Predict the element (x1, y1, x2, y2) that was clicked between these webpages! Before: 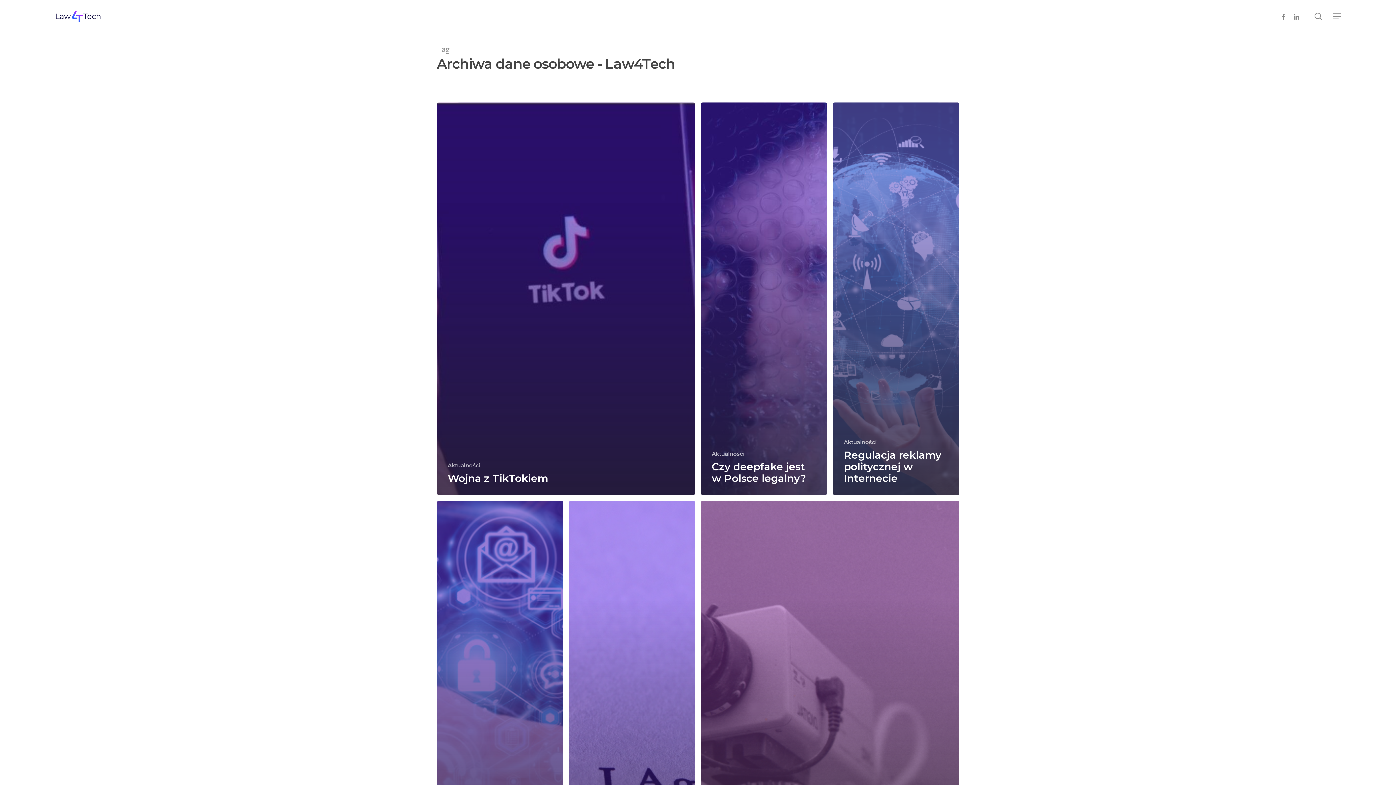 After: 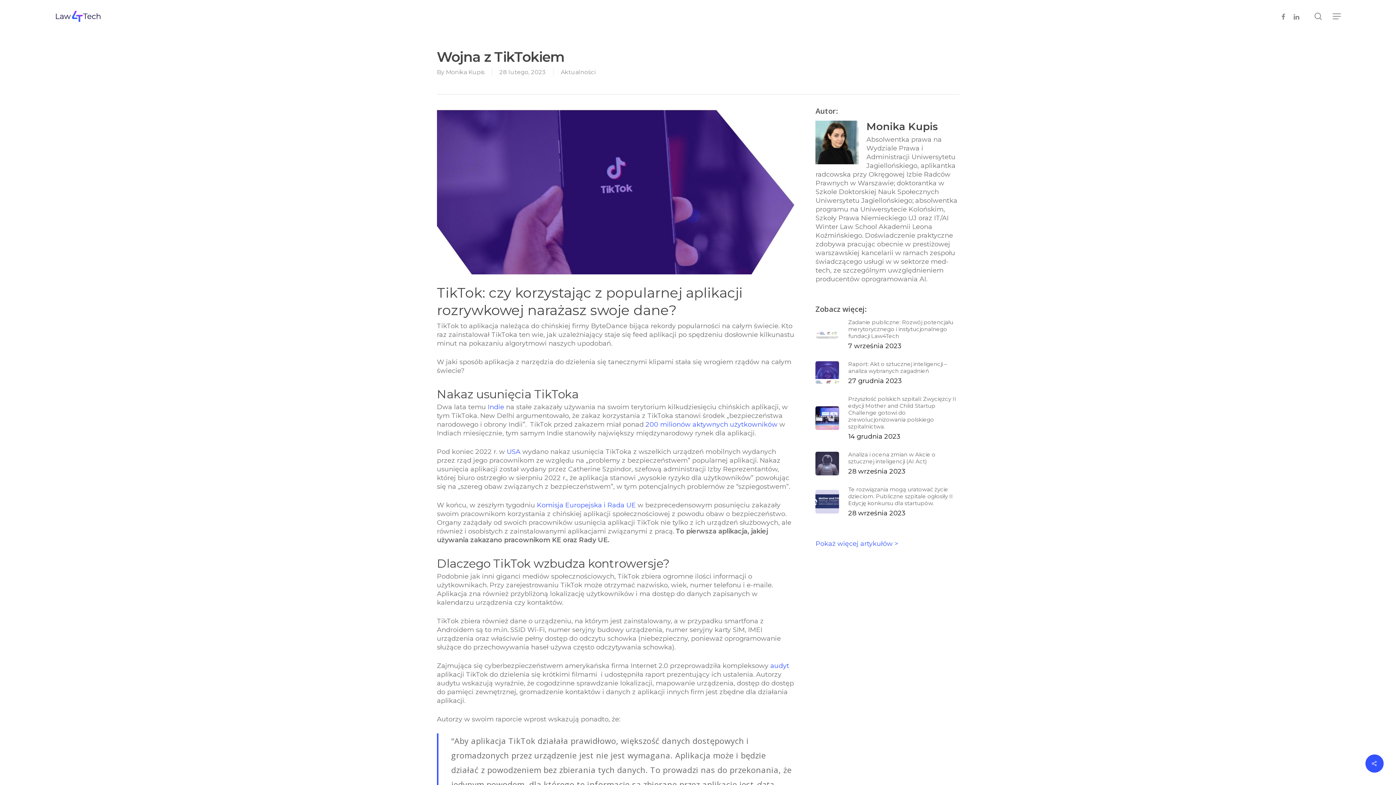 Action: label: Wojna z TikTokiem bbox: (436, 102, 695, 495)